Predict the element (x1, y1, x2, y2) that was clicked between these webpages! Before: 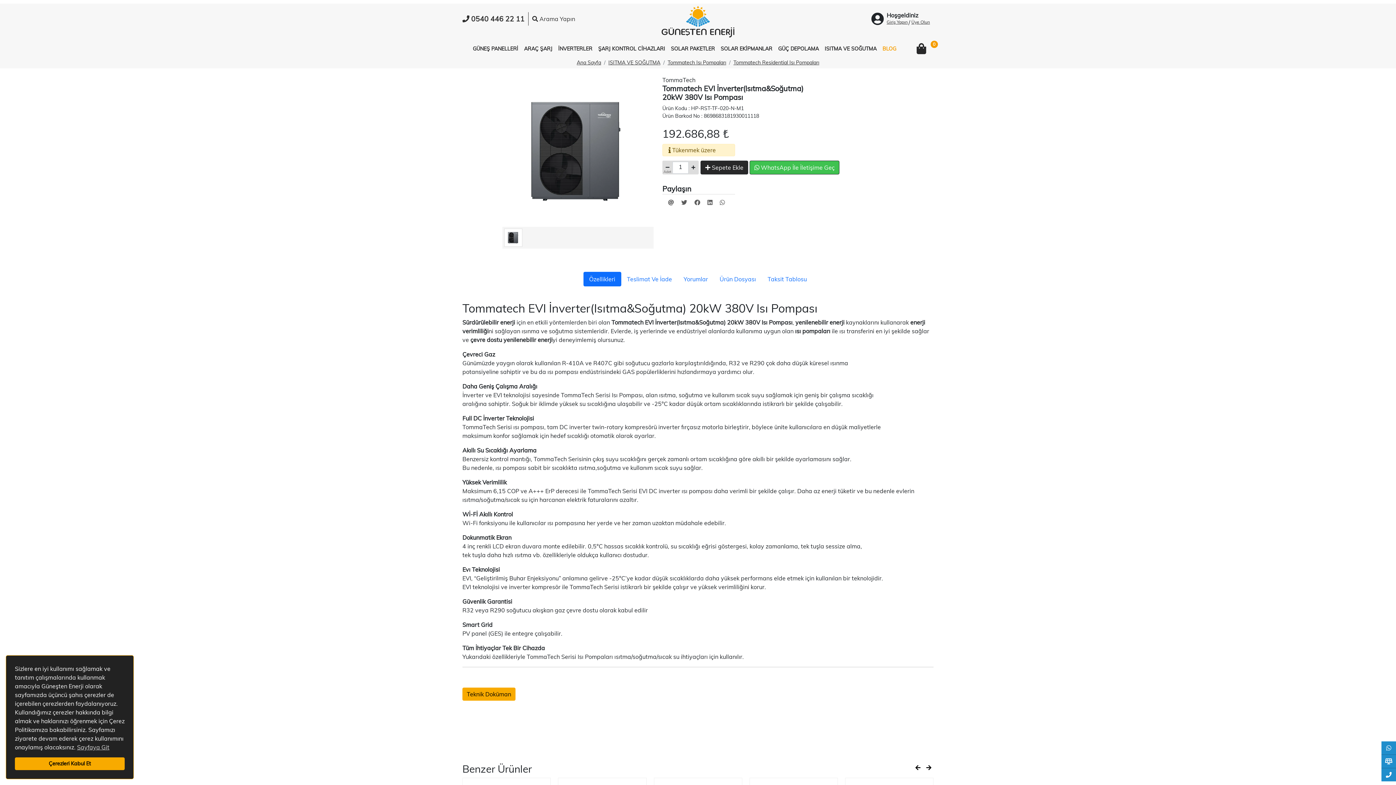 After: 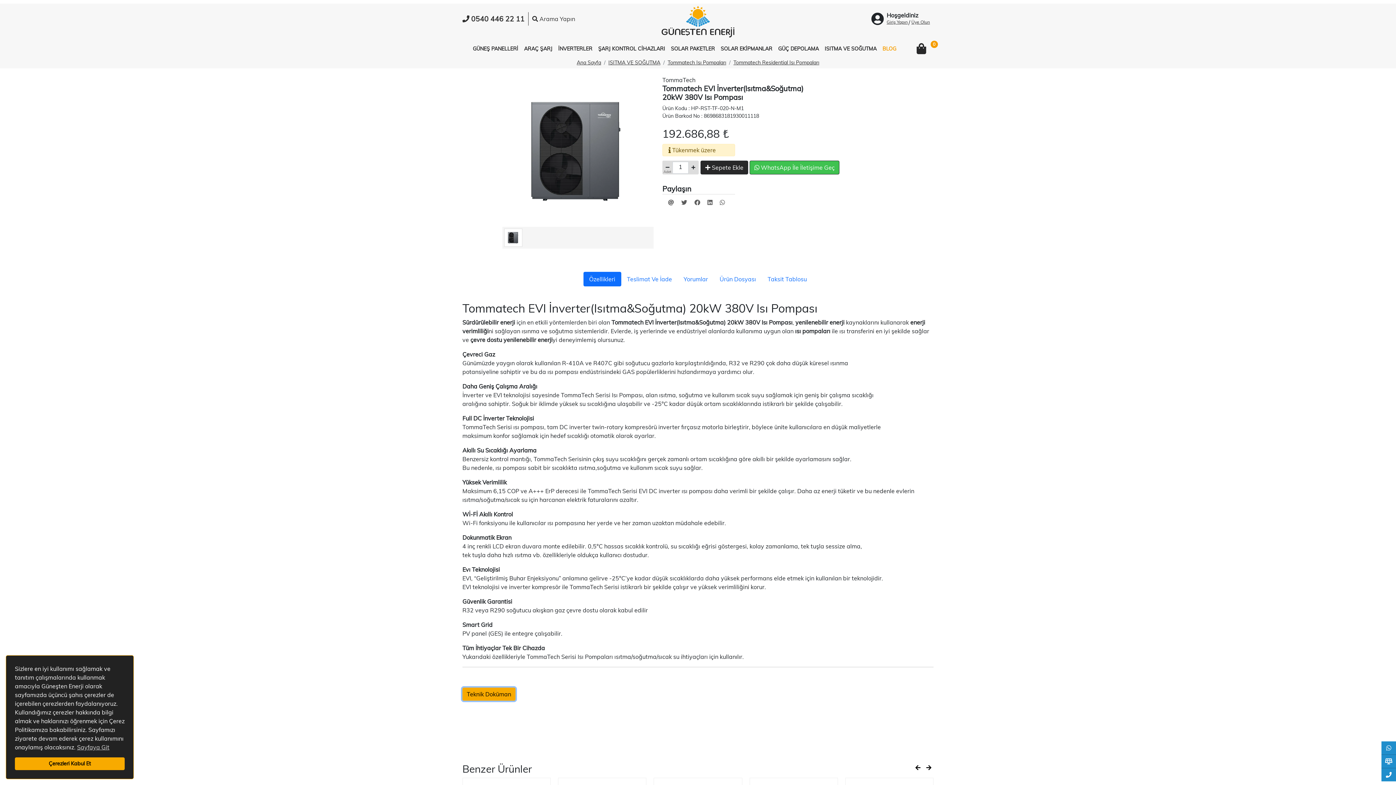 Action: bbox: (462, 688, 515, 701) label: Teknik Doküman